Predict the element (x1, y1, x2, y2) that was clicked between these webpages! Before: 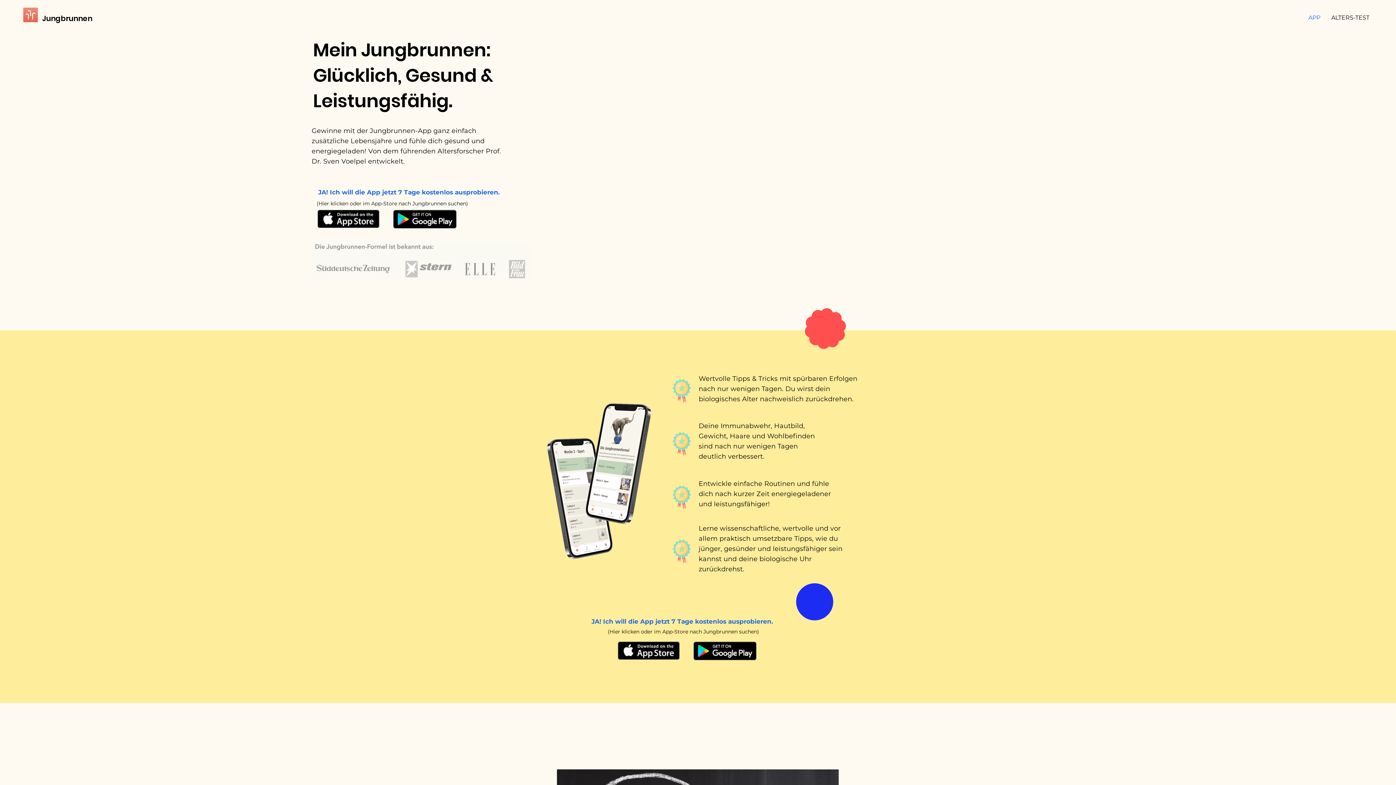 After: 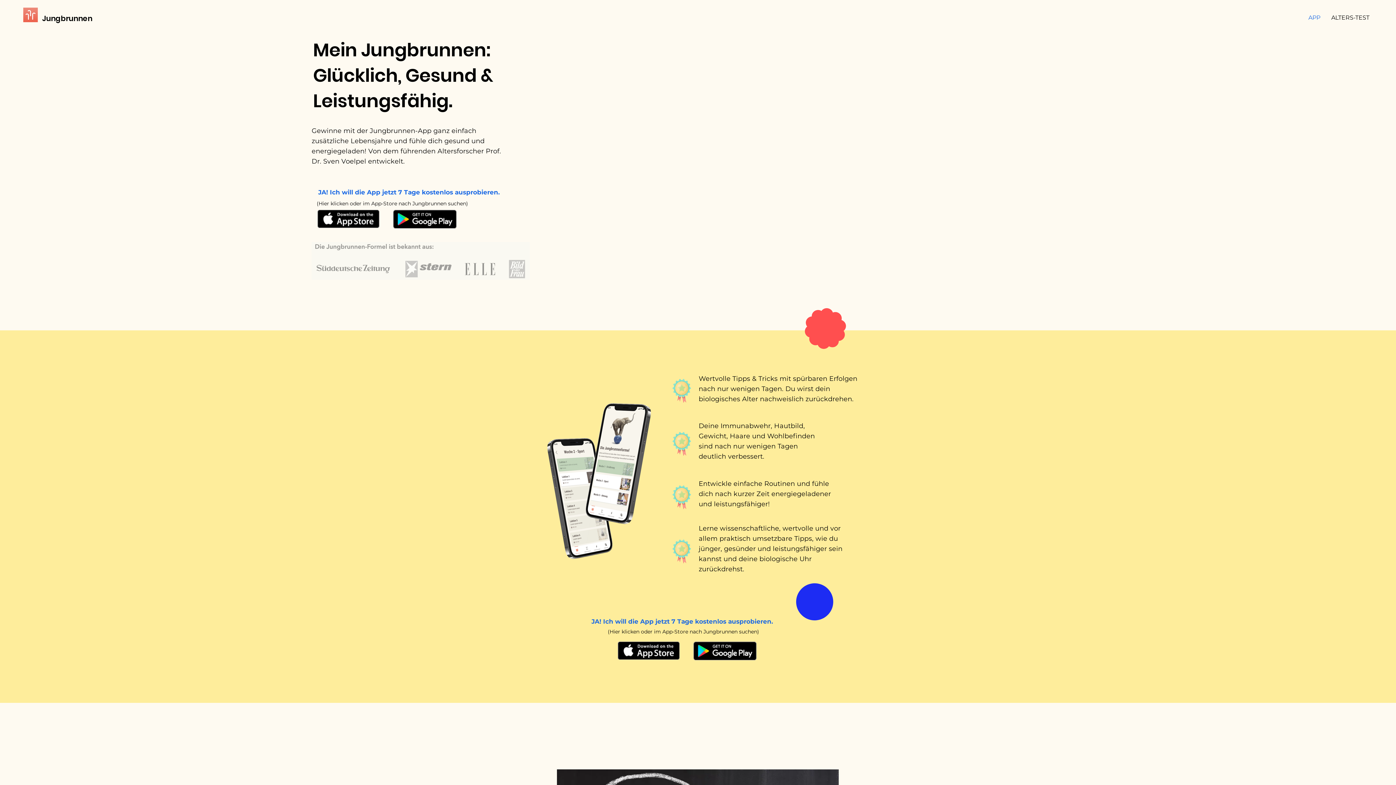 Action: bbox: (392, 209, 456, 228)